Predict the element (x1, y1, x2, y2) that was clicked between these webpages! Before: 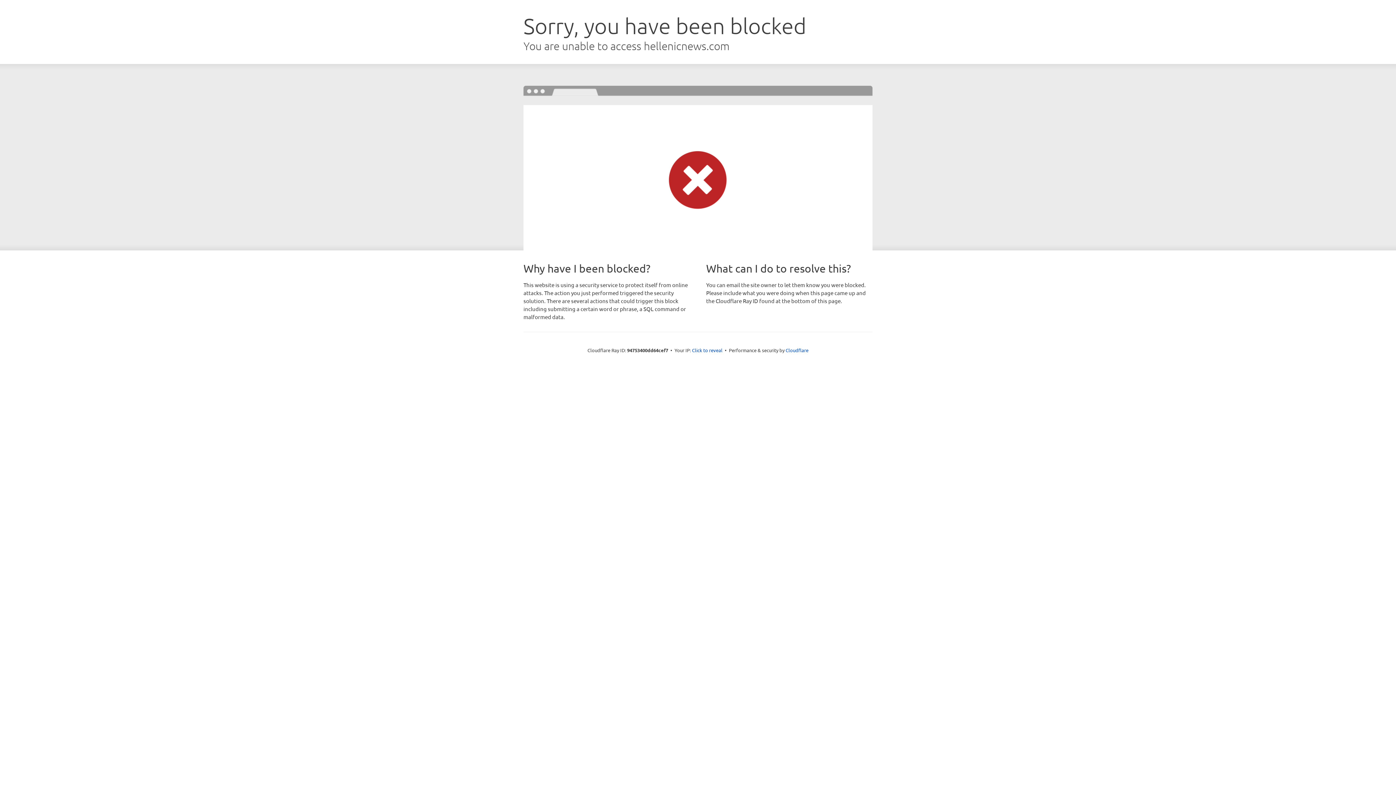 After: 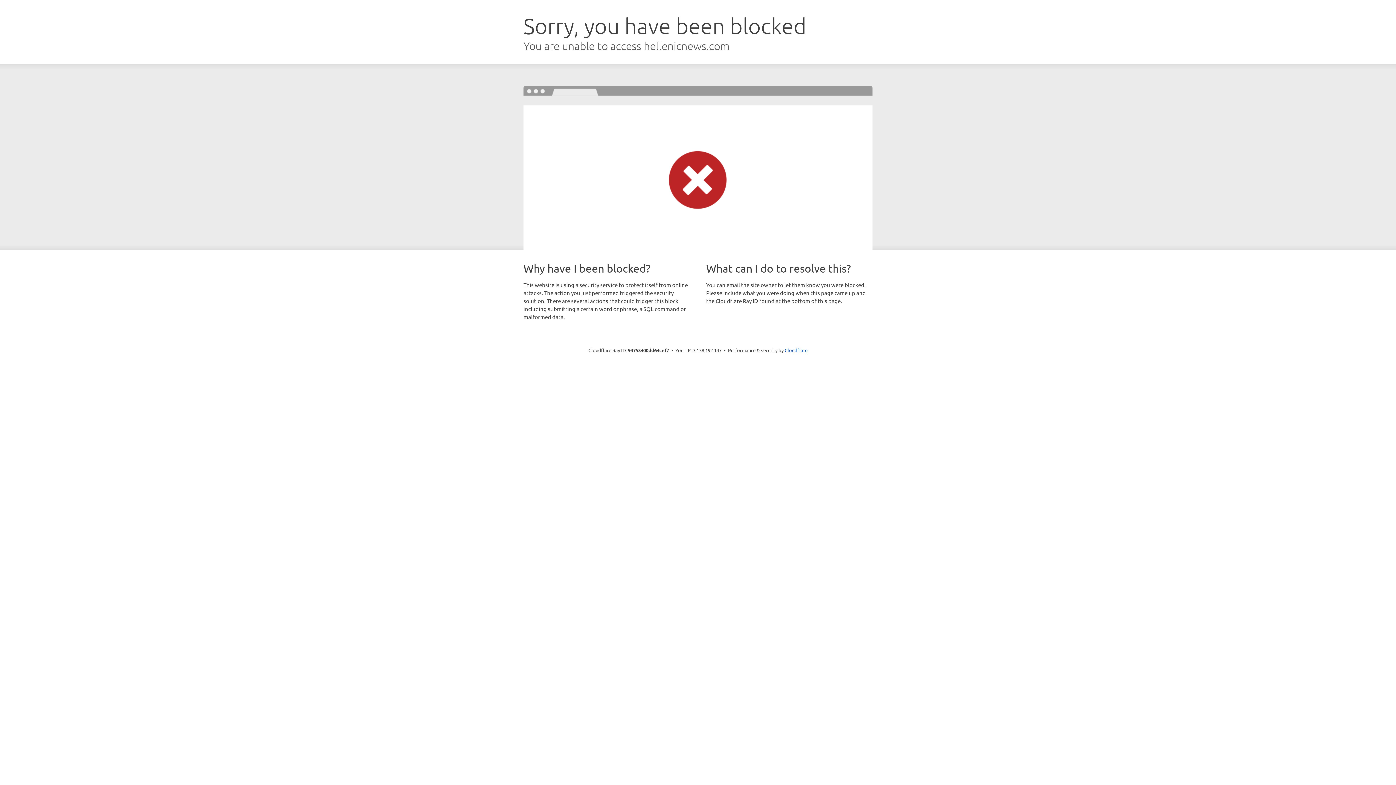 Action: bbox: (692, 346, 722, 353) label: Click to reveal